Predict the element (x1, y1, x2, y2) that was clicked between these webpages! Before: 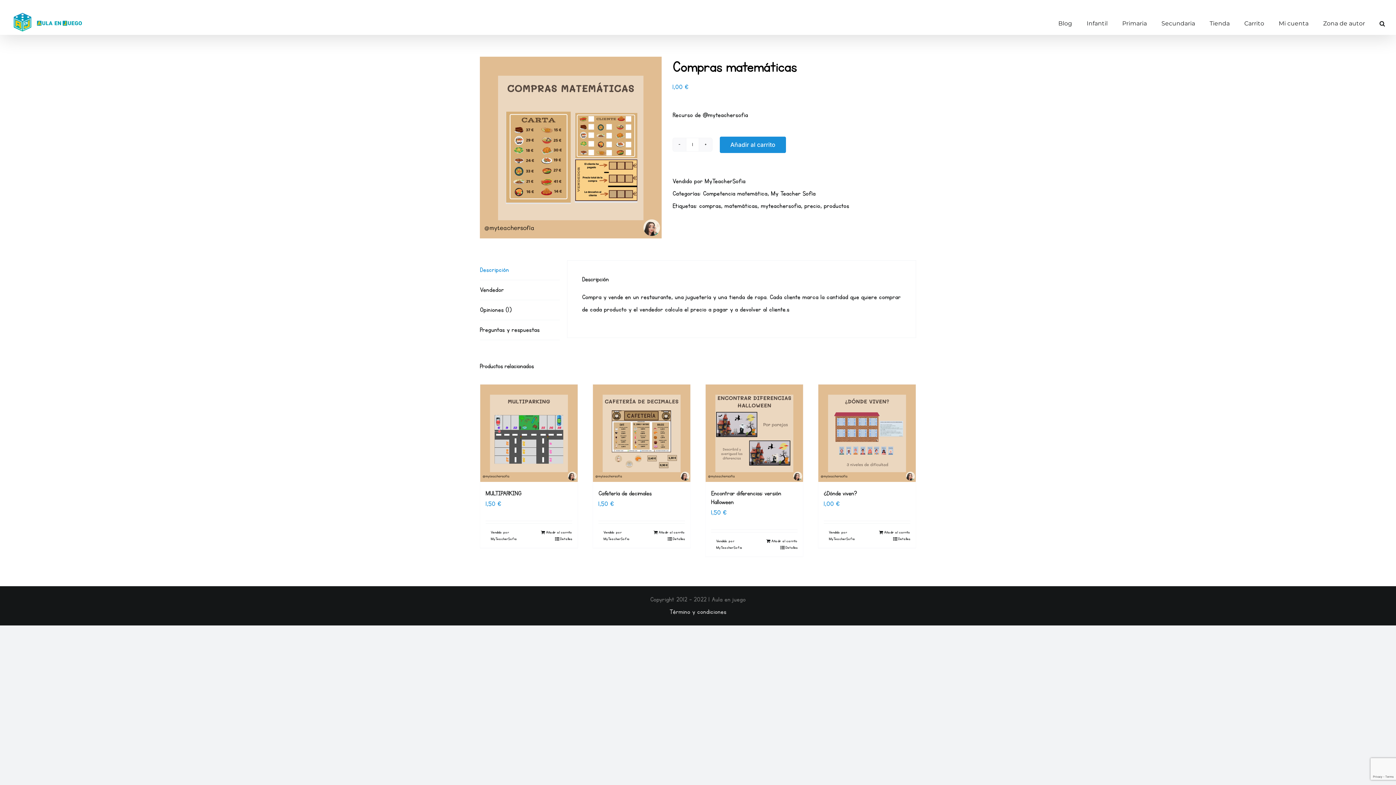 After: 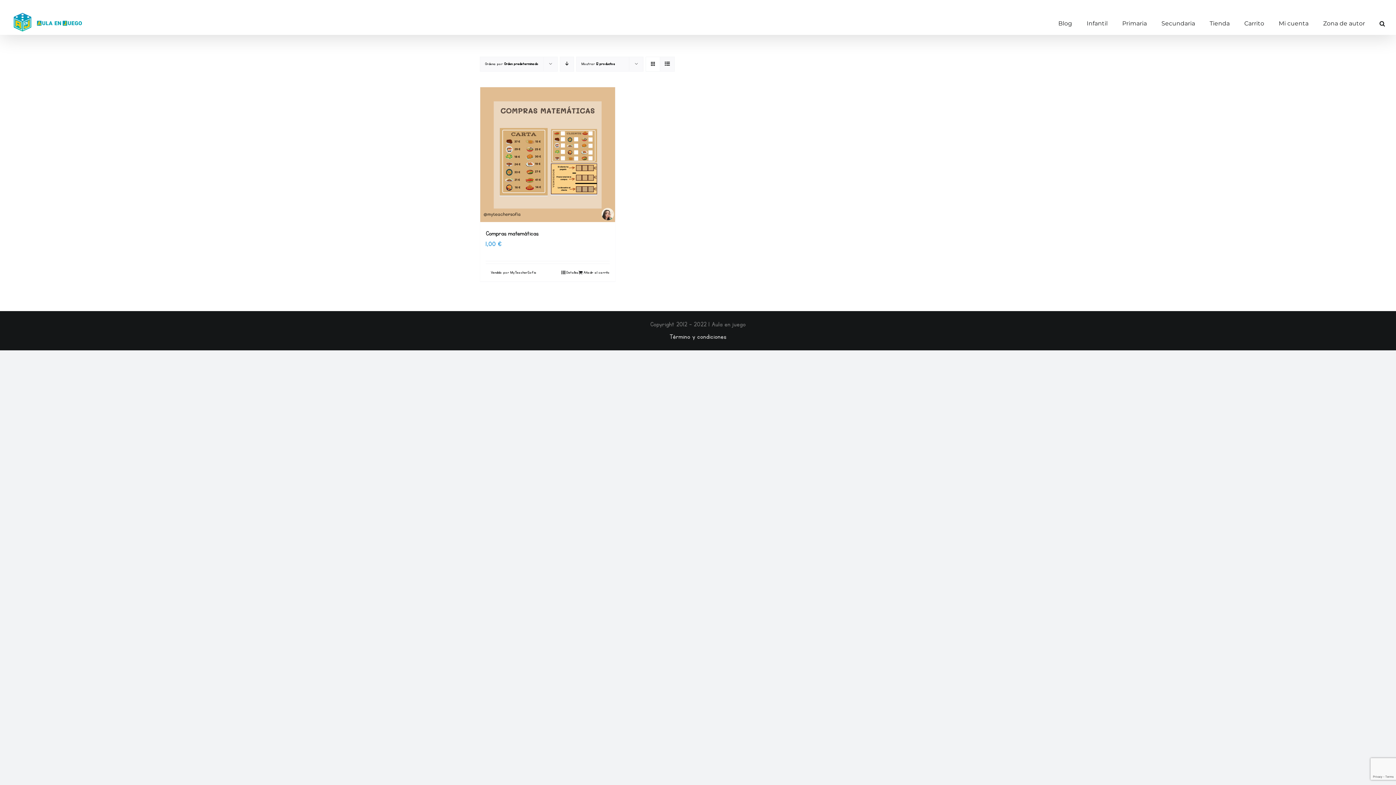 Action: label: precio bbox: (804, 202, 820, 210)